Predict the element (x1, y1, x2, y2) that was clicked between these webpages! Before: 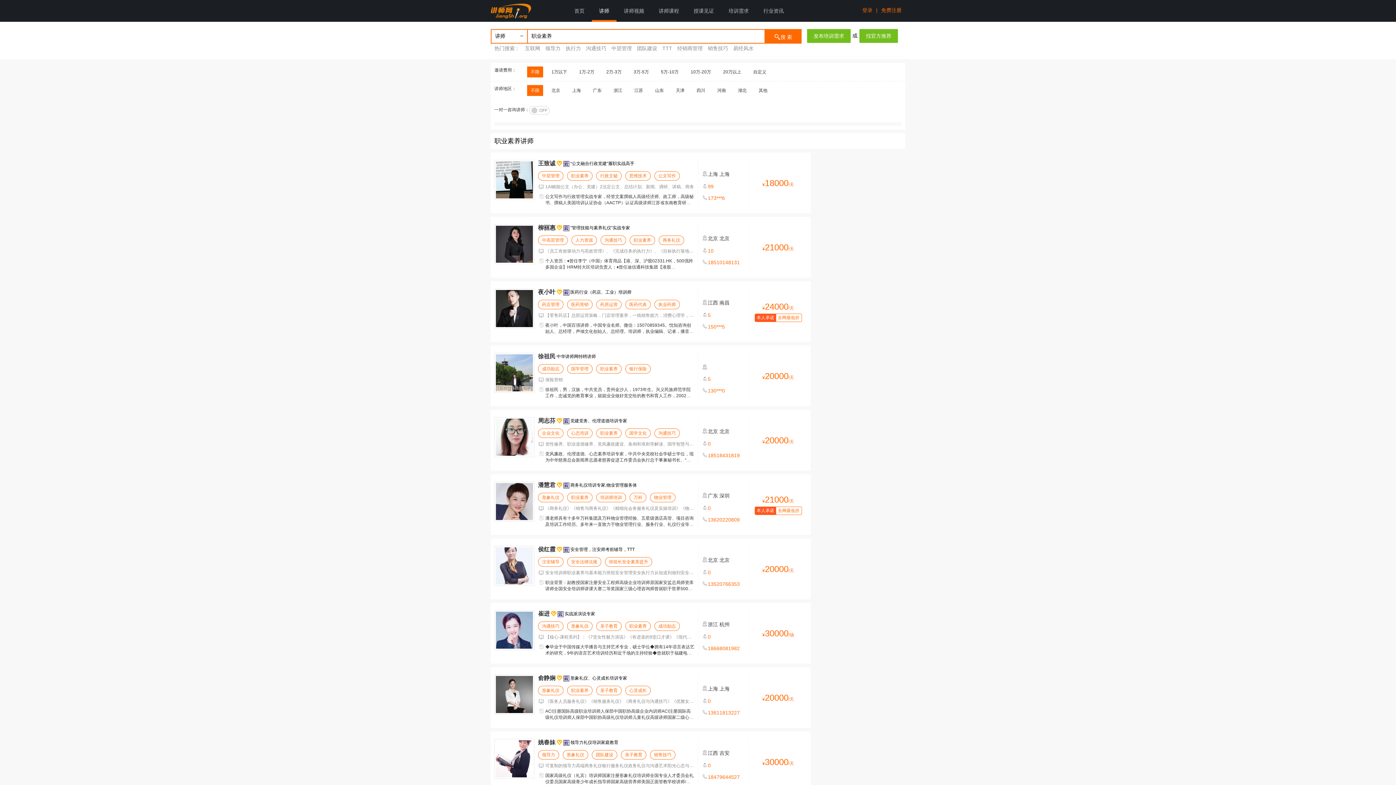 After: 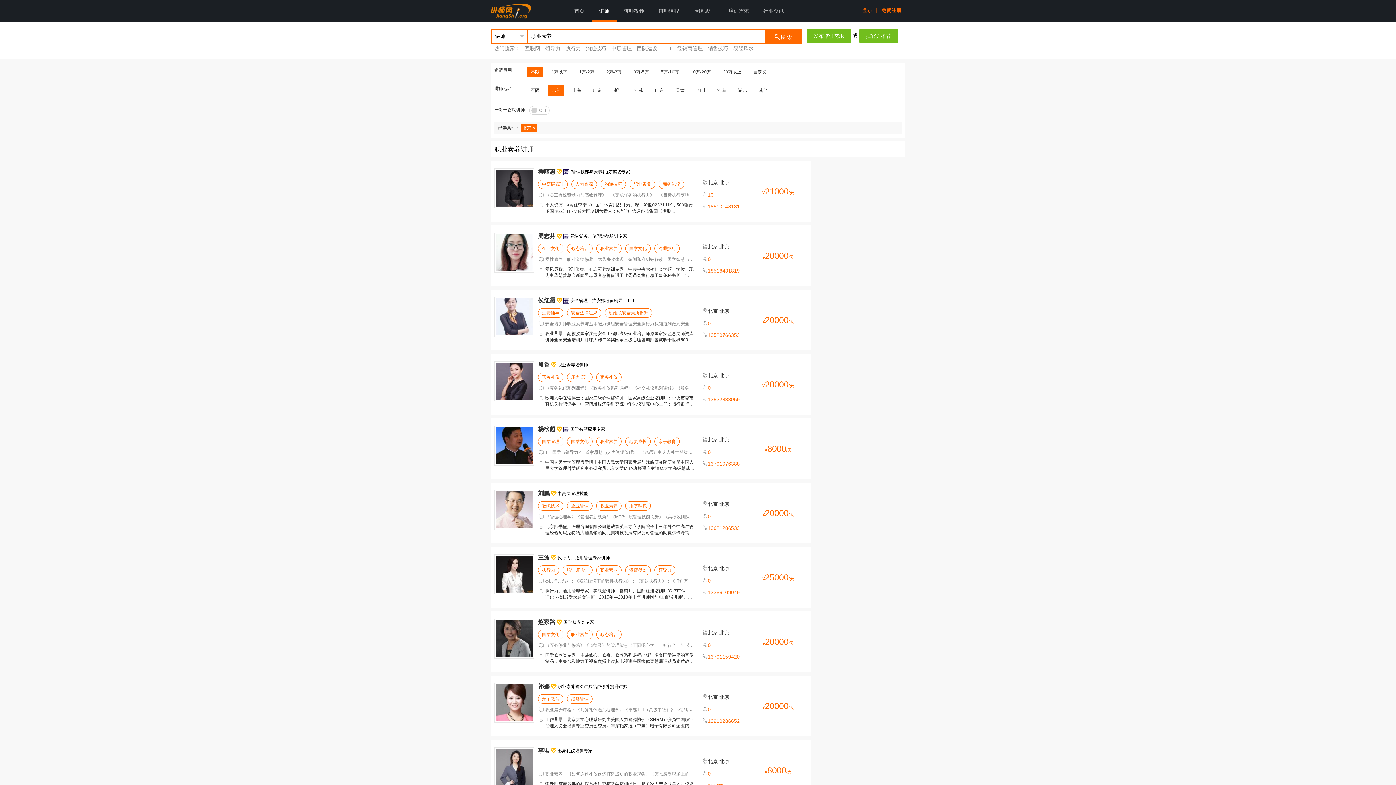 Action: label: 北京 bbox: (548, 85, 564, 96)